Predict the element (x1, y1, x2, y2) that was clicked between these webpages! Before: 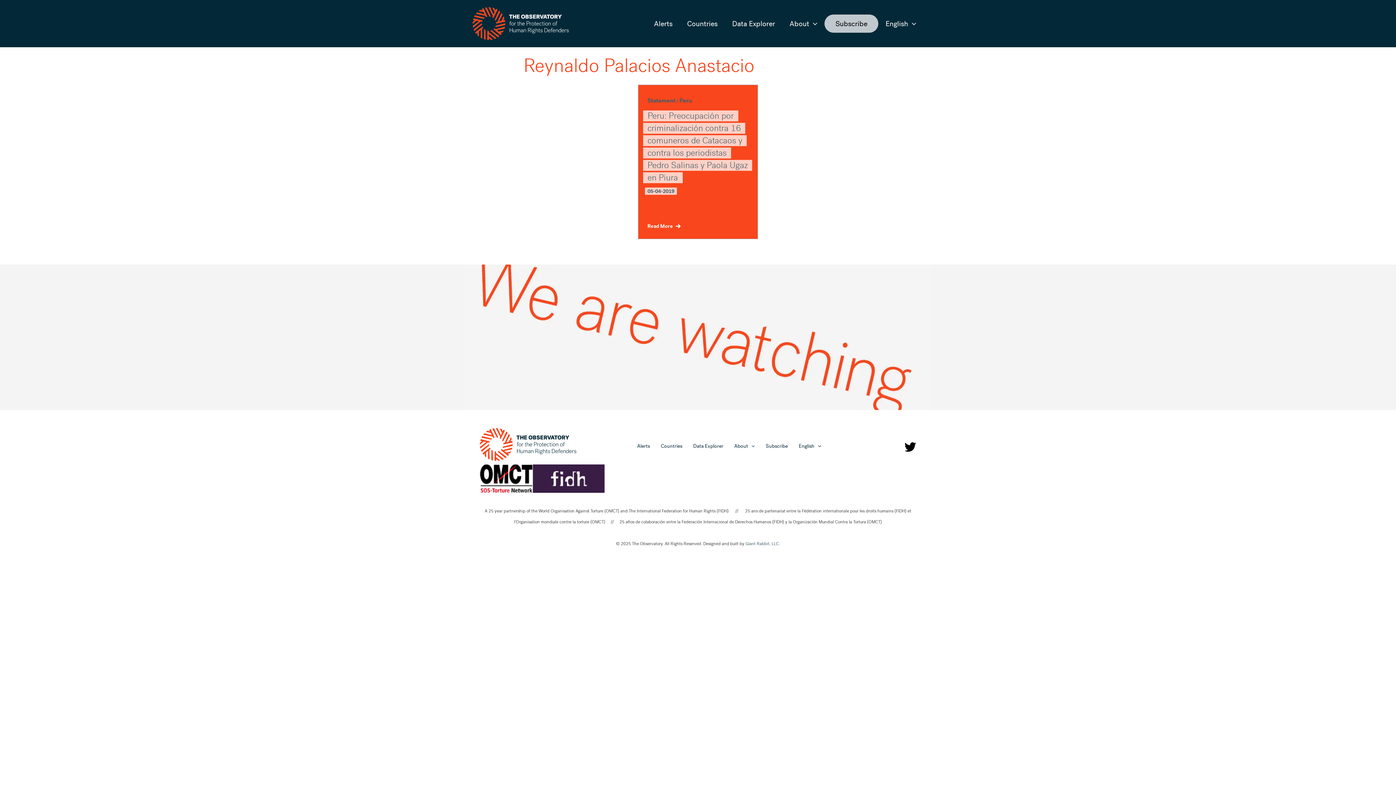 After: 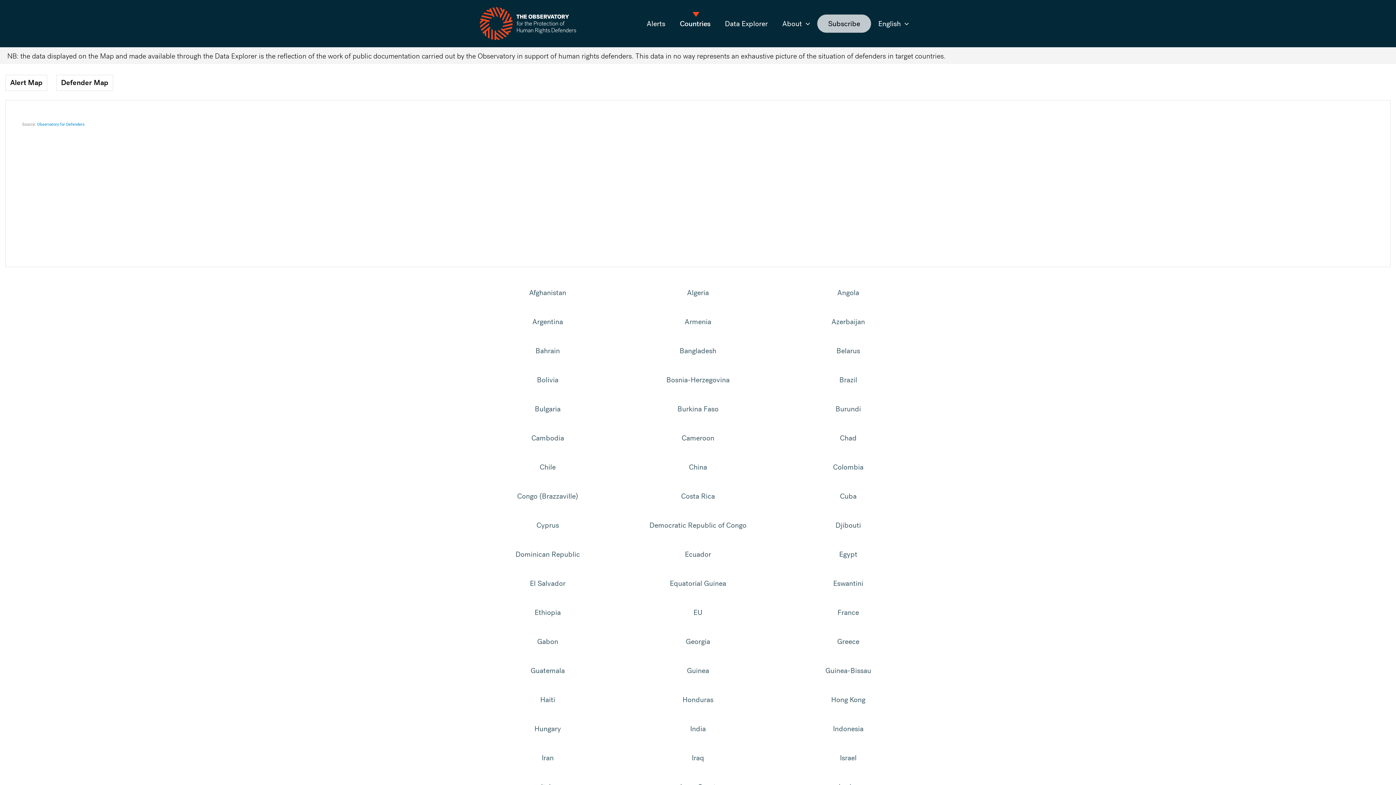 Action: label: Countries bbox: (680, 14, 725, 32)